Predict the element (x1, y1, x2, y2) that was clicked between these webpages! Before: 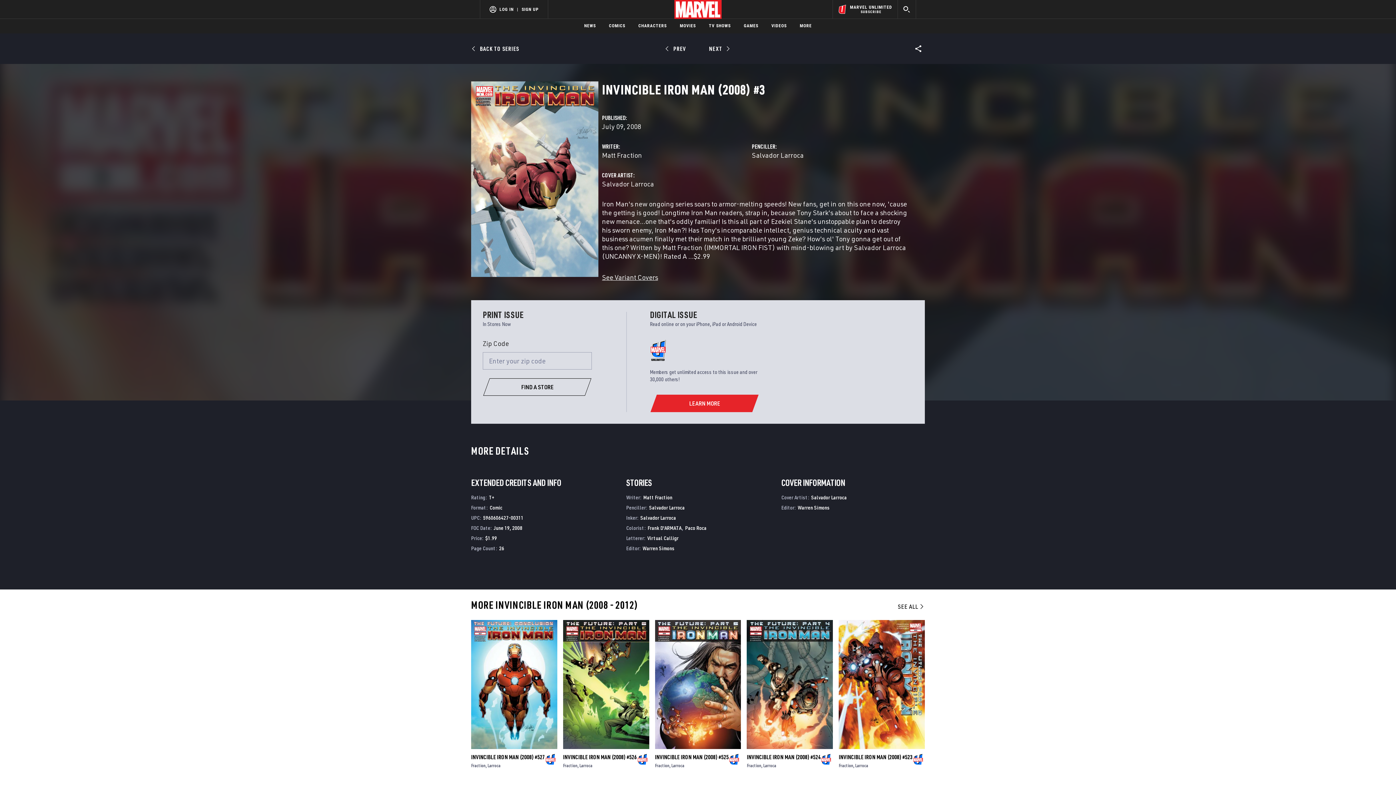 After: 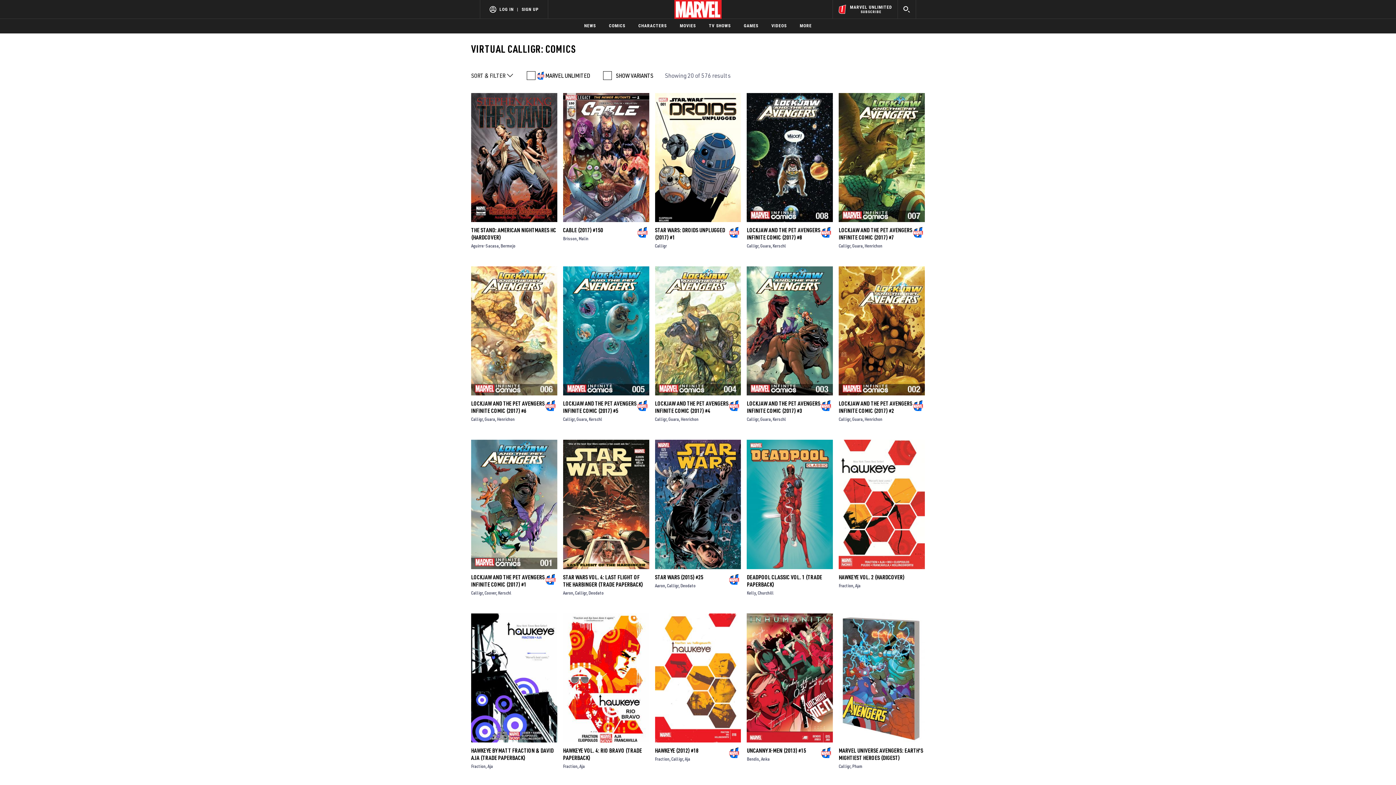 Action: bbox: (647, 560, 678, 566) label: Virtual Calligr